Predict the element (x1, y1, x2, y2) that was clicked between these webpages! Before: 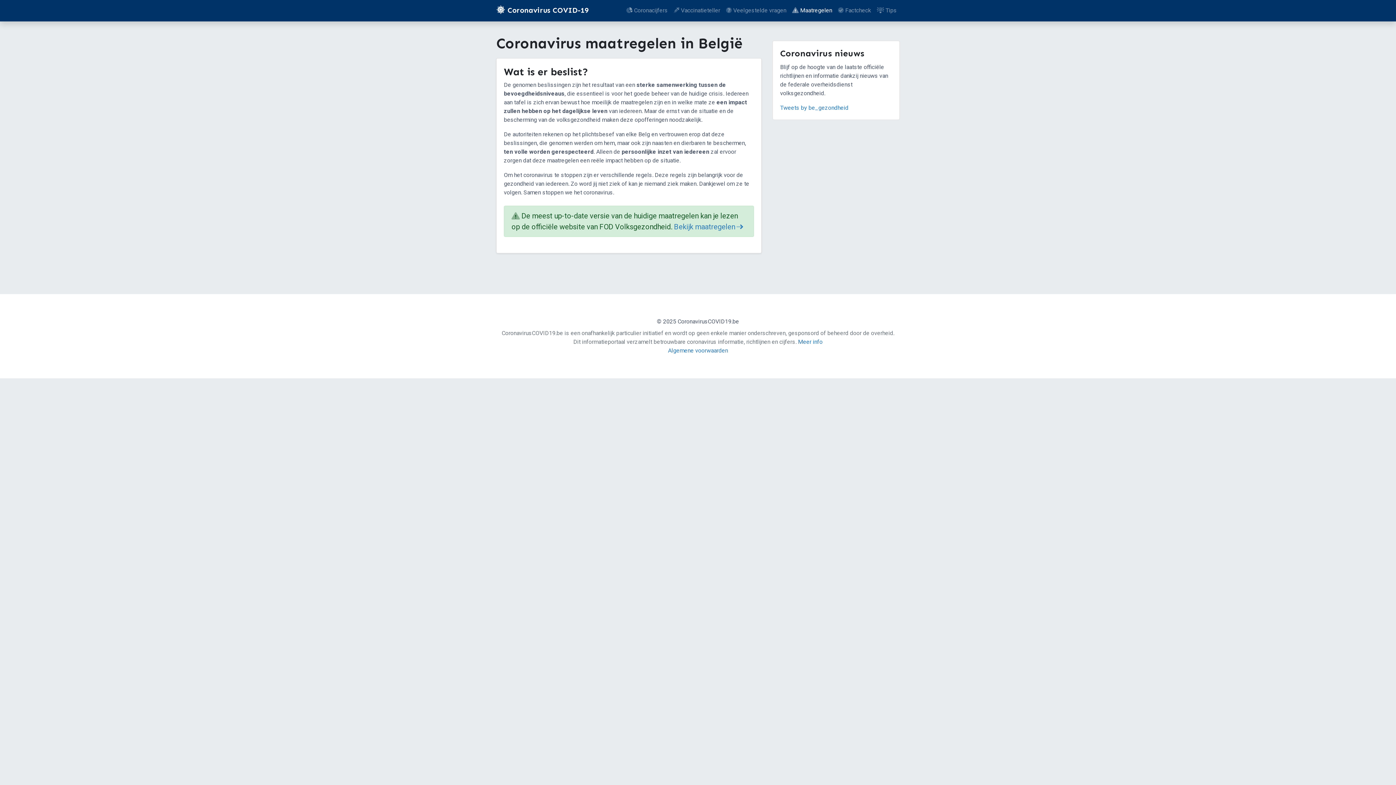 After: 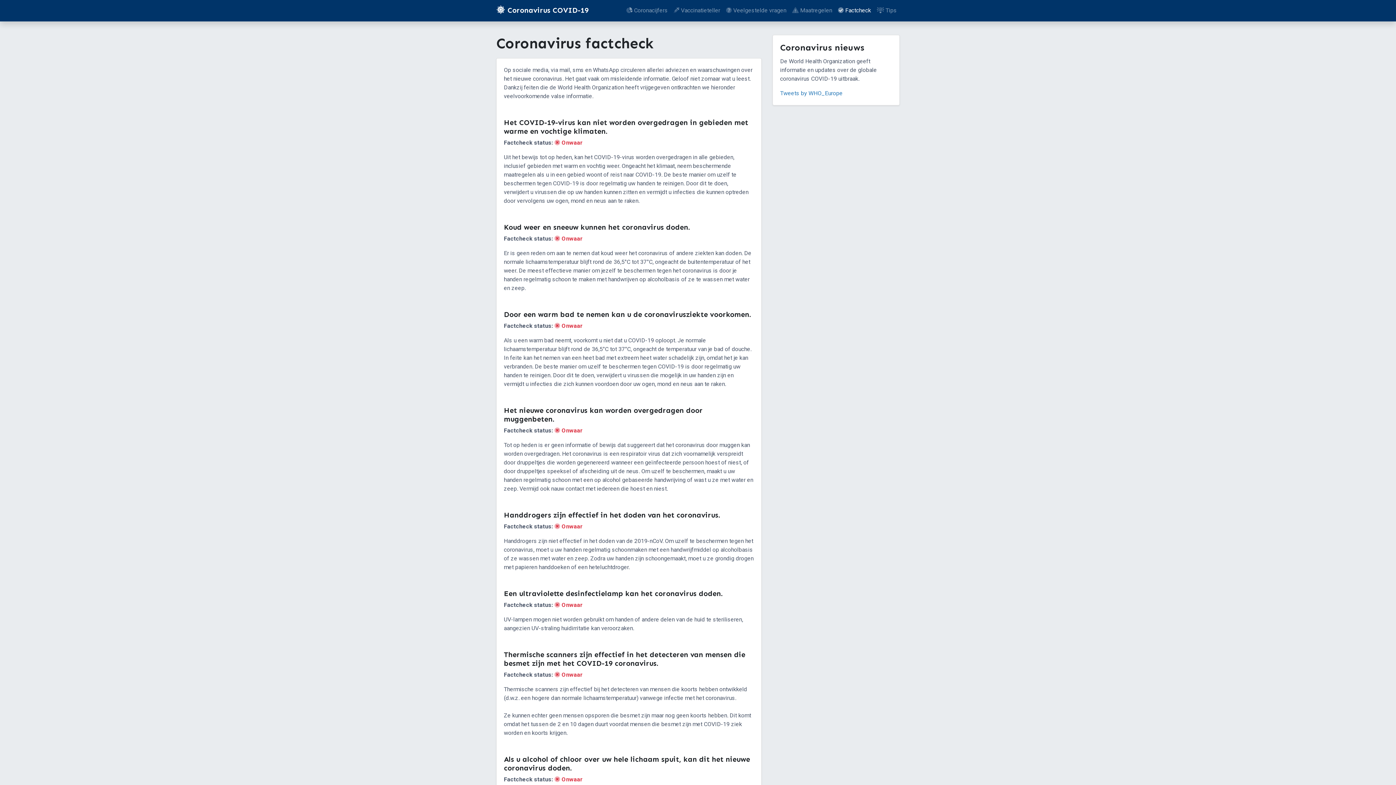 Action: bbox: (835, 3, 874, 17) label:  Factcheck